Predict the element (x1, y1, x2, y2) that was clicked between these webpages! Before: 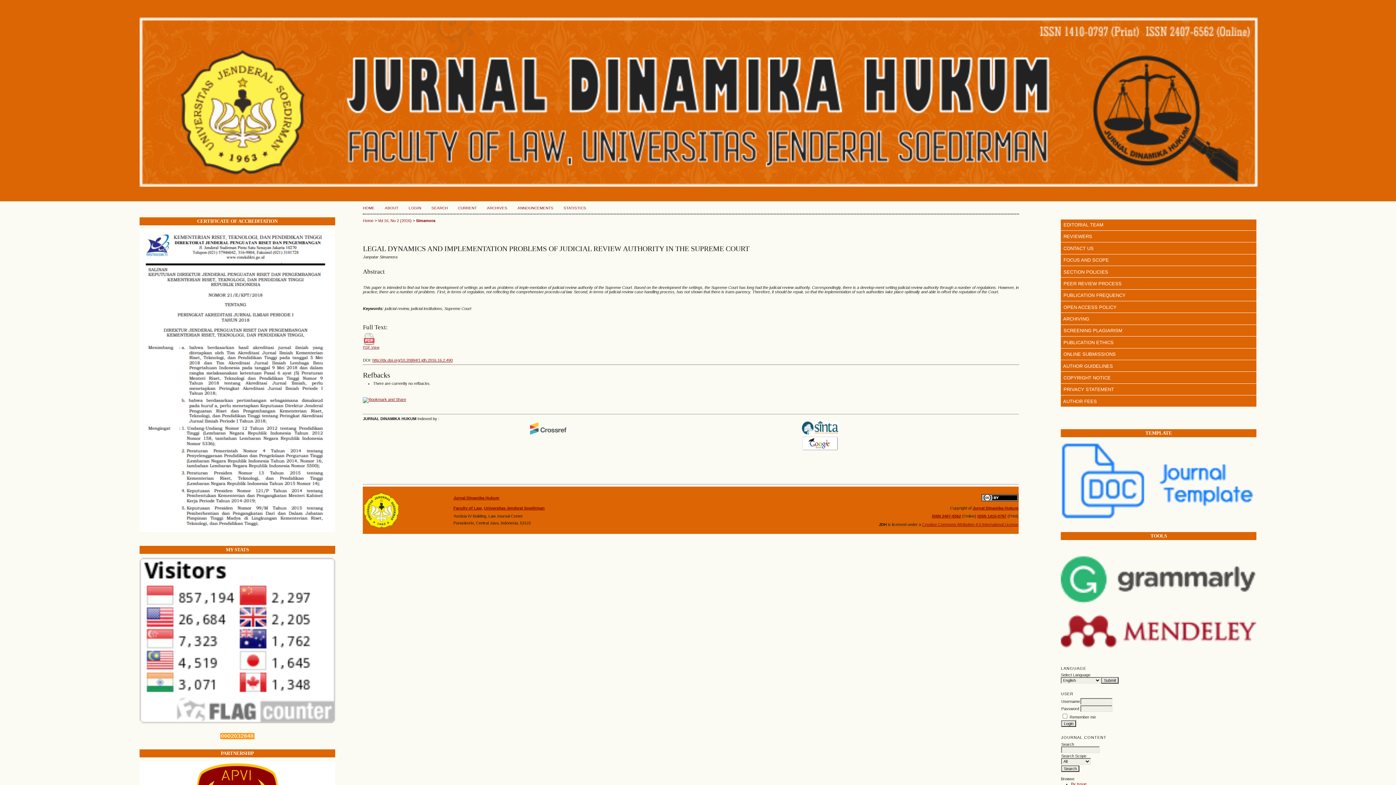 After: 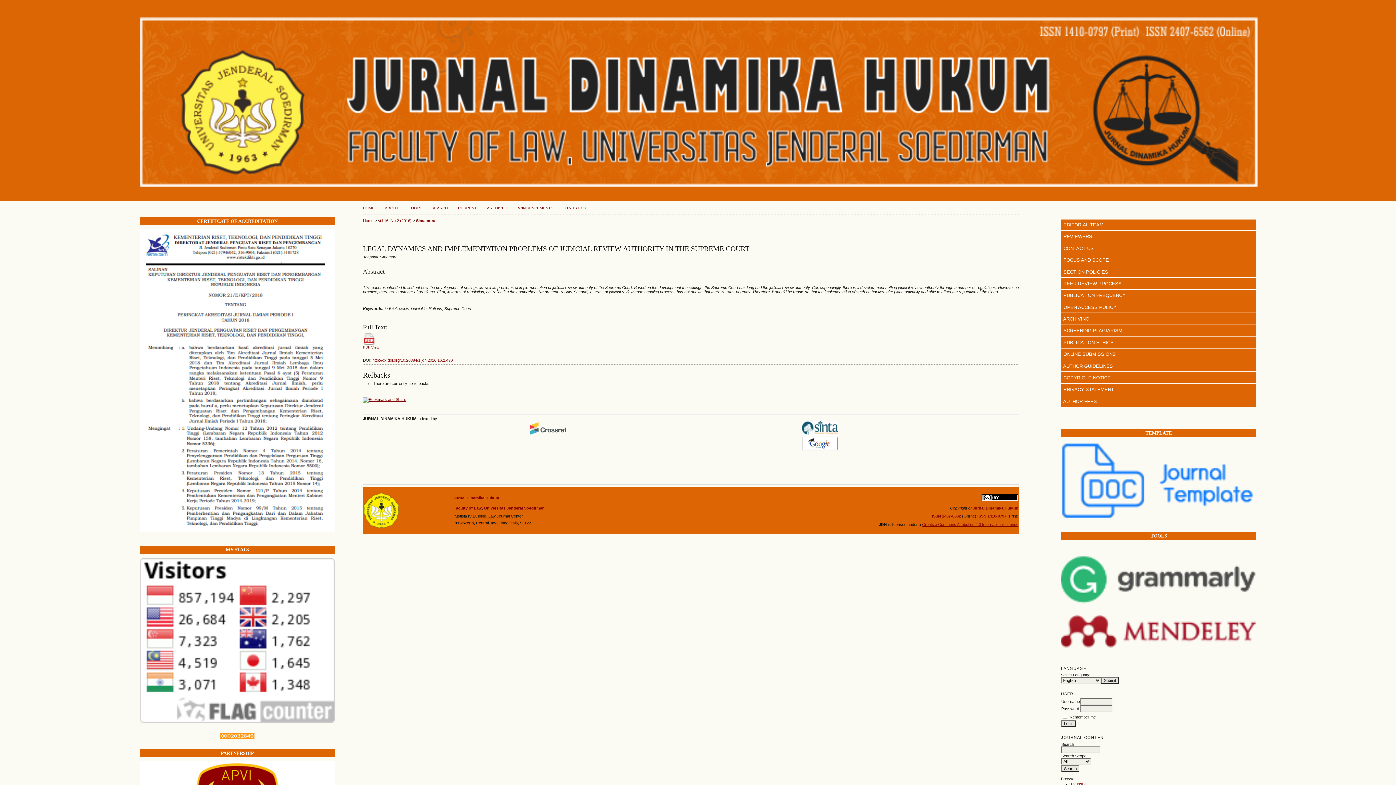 Action: bbox: (416, 218, 435, 222) label: Simamora